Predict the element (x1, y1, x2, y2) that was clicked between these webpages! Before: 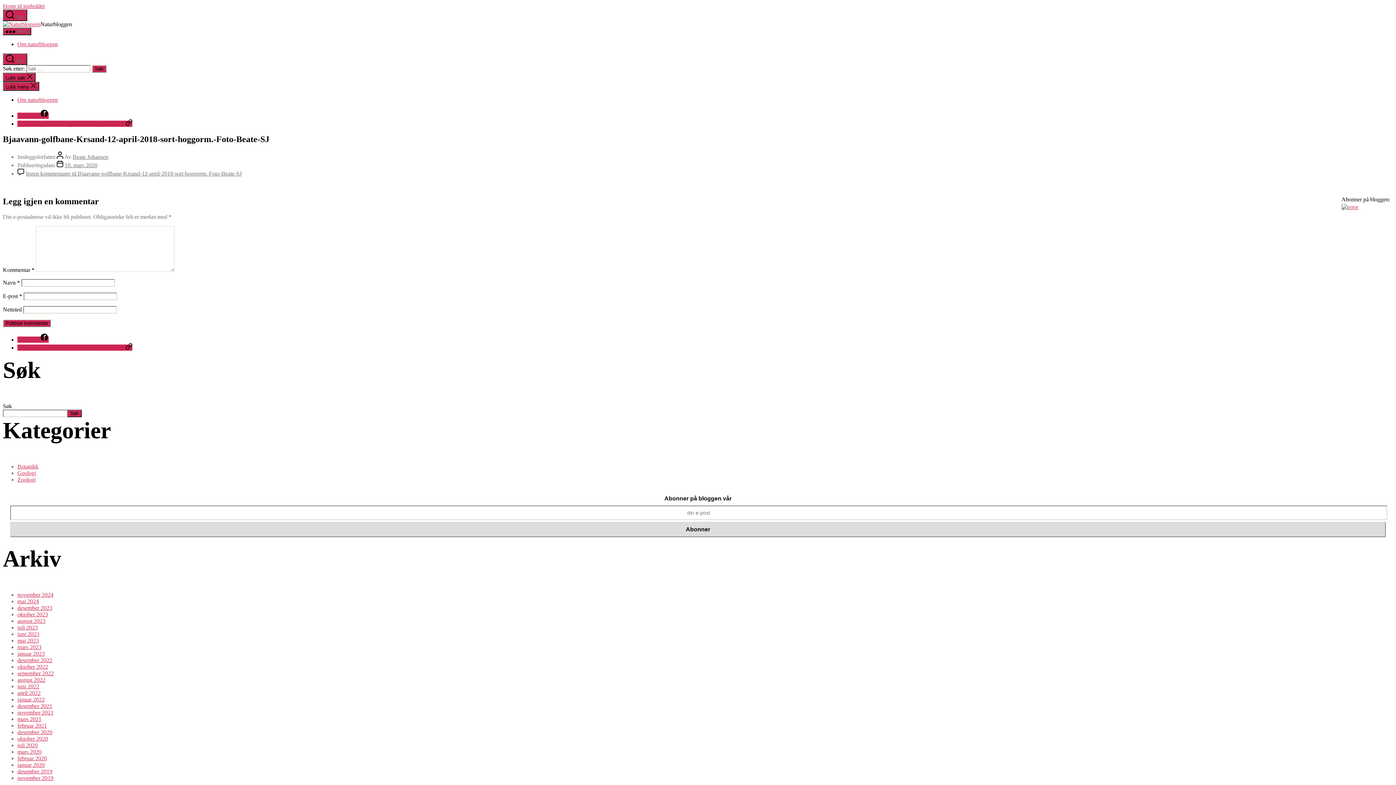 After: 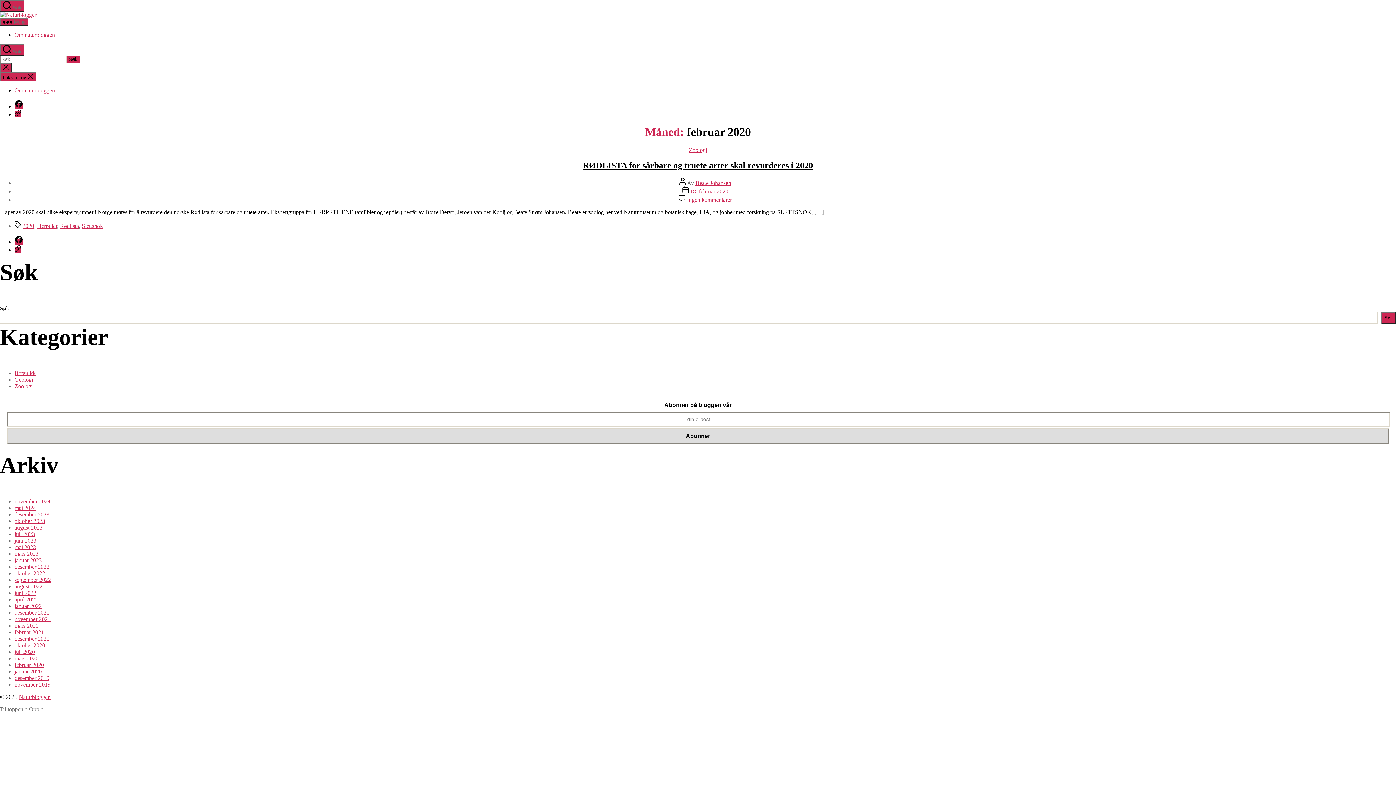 Action: label: februar 2020 bbox: (17, 755, 46, 761)